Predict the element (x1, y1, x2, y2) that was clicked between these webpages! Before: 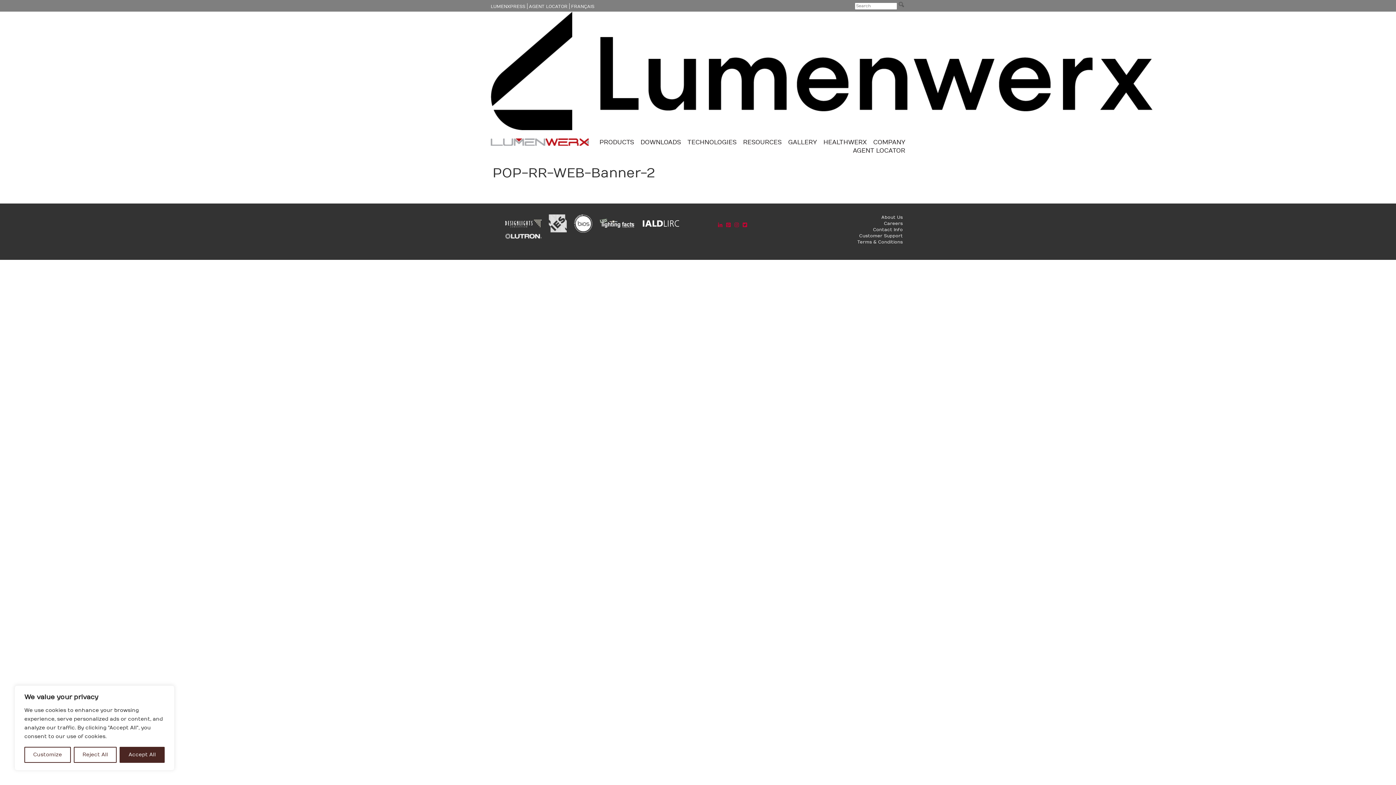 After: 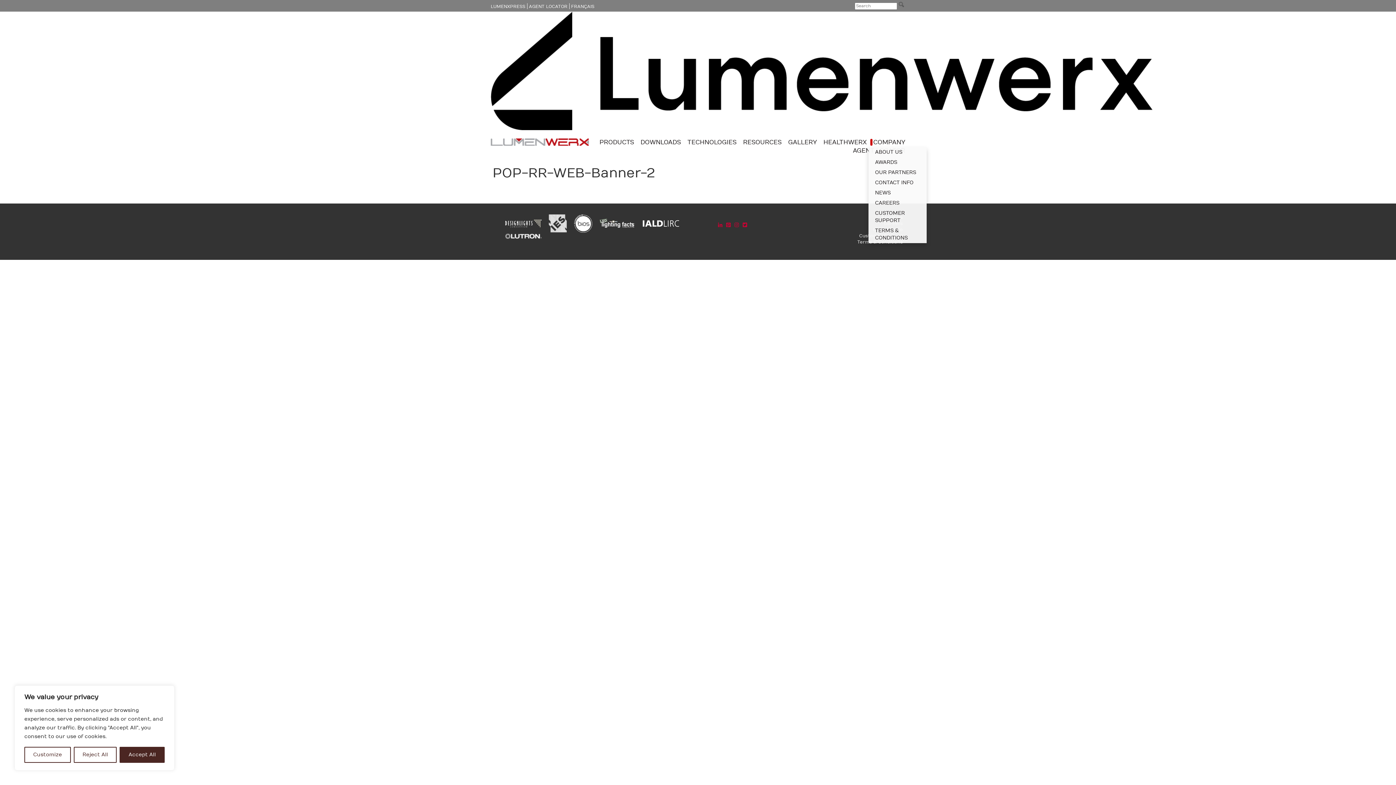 Action: label: COMPANY  bbox: (870, 137, 905, 147)